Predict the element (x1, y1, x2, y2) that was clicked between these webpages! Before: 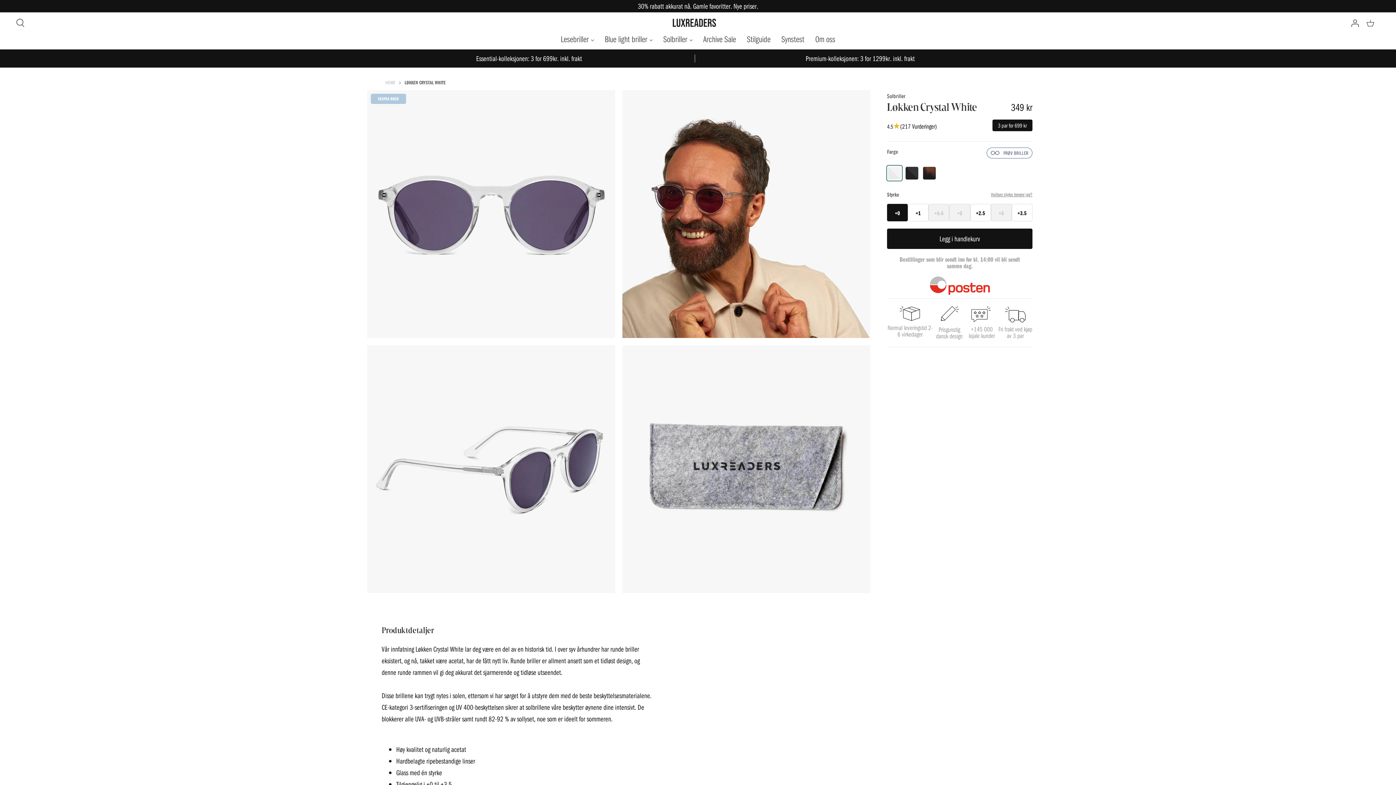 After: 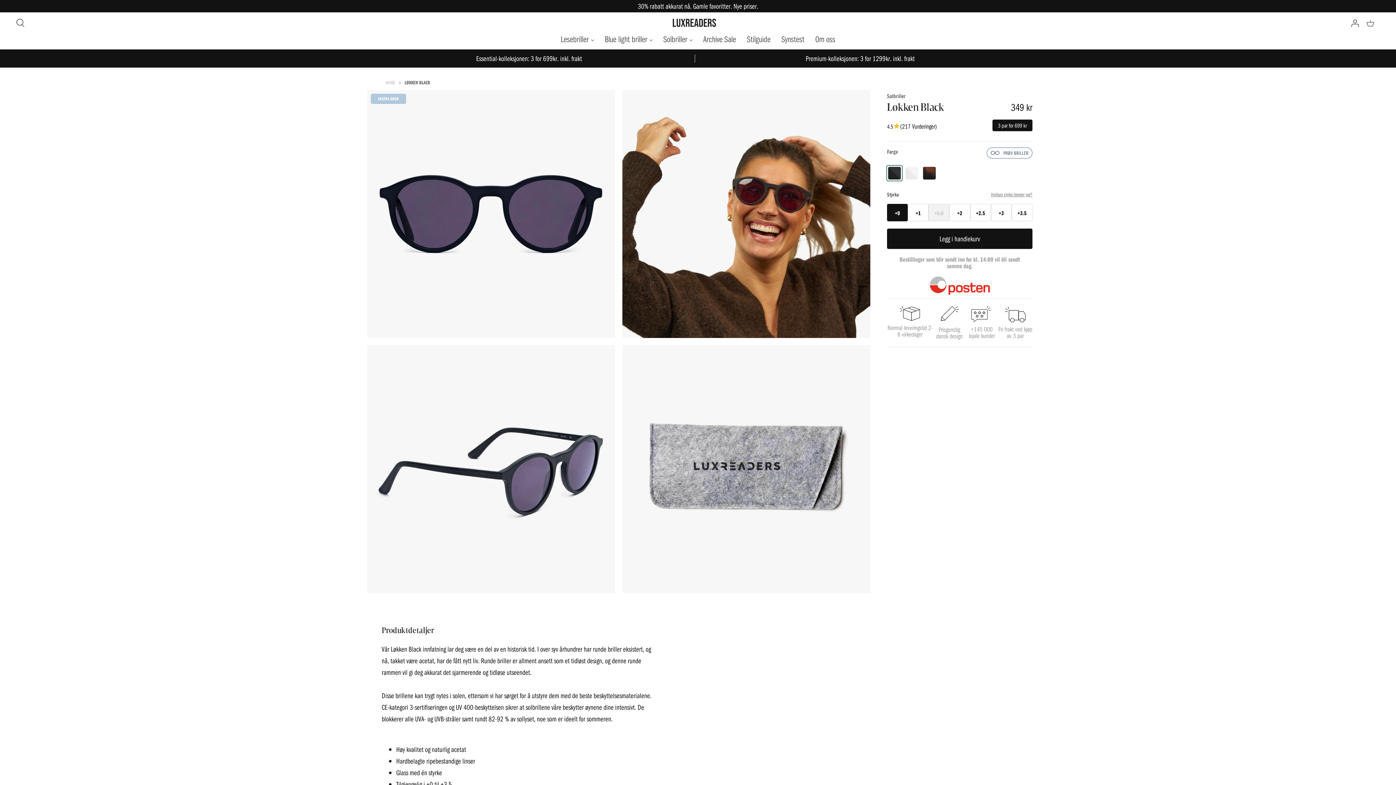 Action: bbox: (904, 165, 919, 180)